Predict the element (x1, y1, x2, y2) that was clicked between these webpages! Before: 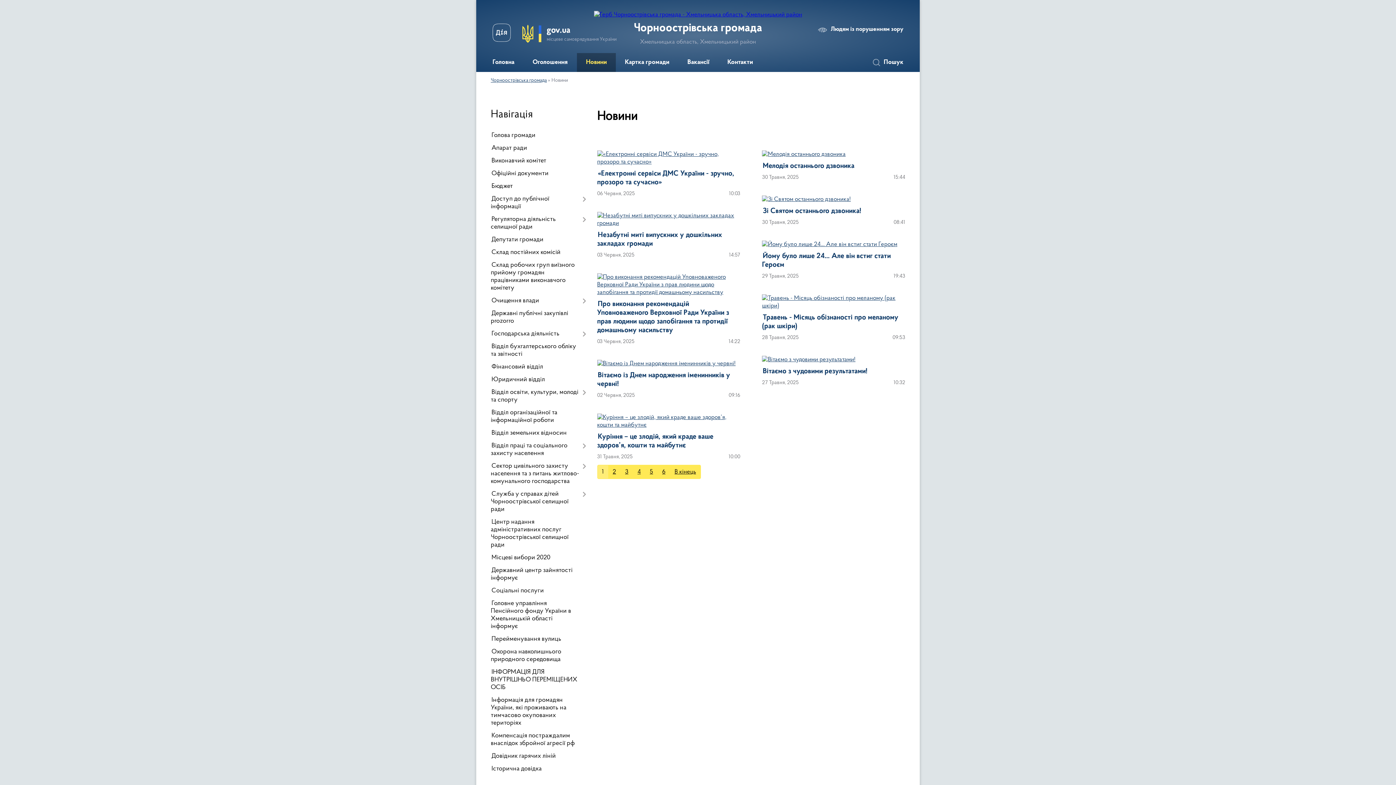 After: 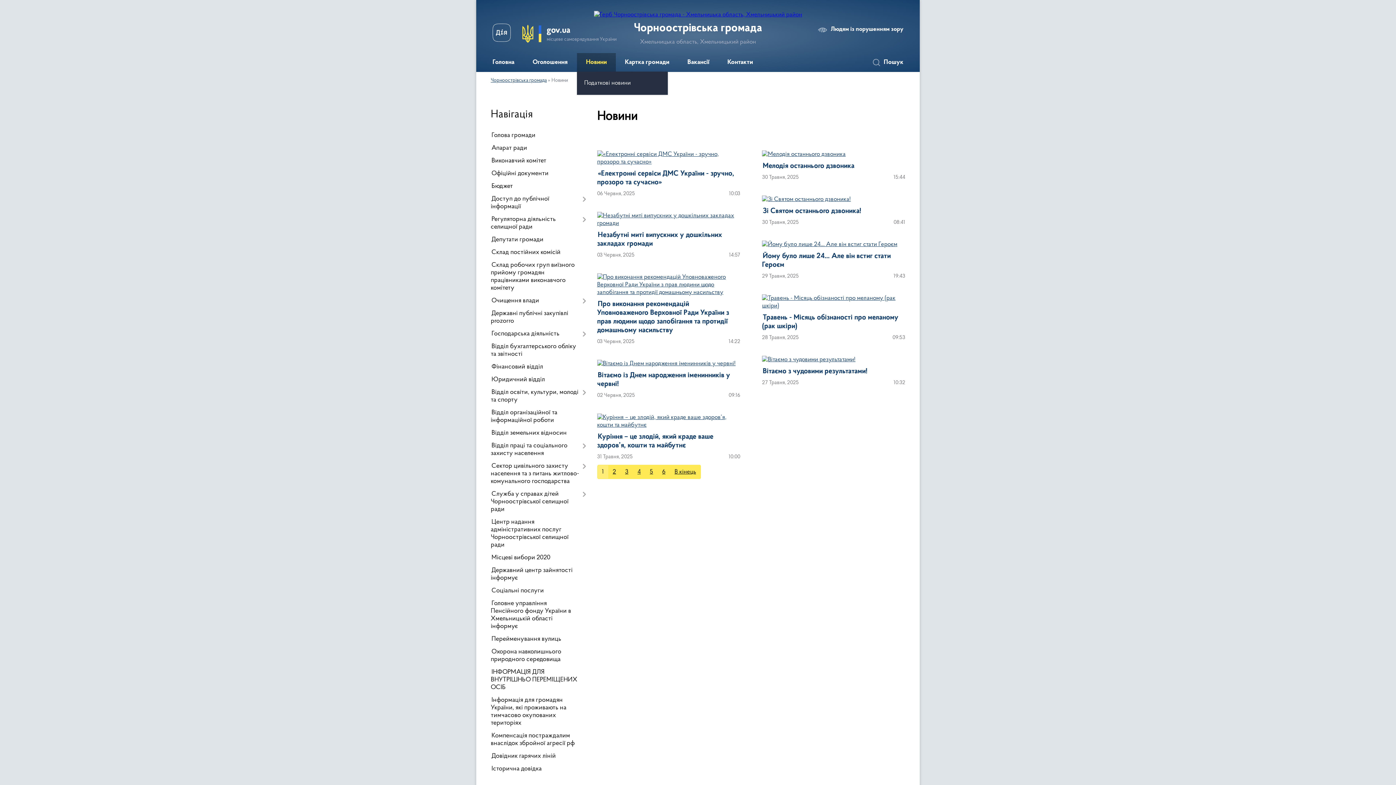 Action: bbox: (577, 53, 616, 72) label: Новини